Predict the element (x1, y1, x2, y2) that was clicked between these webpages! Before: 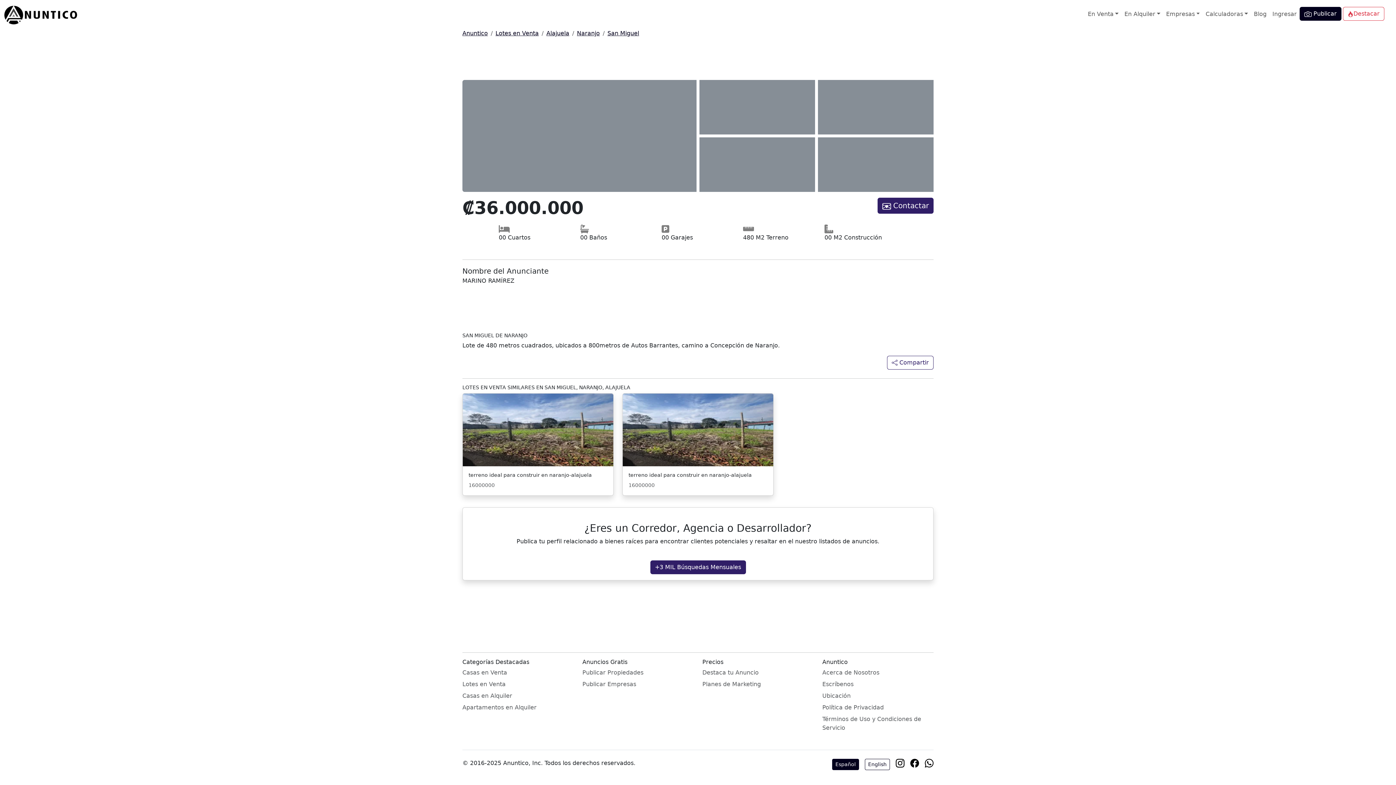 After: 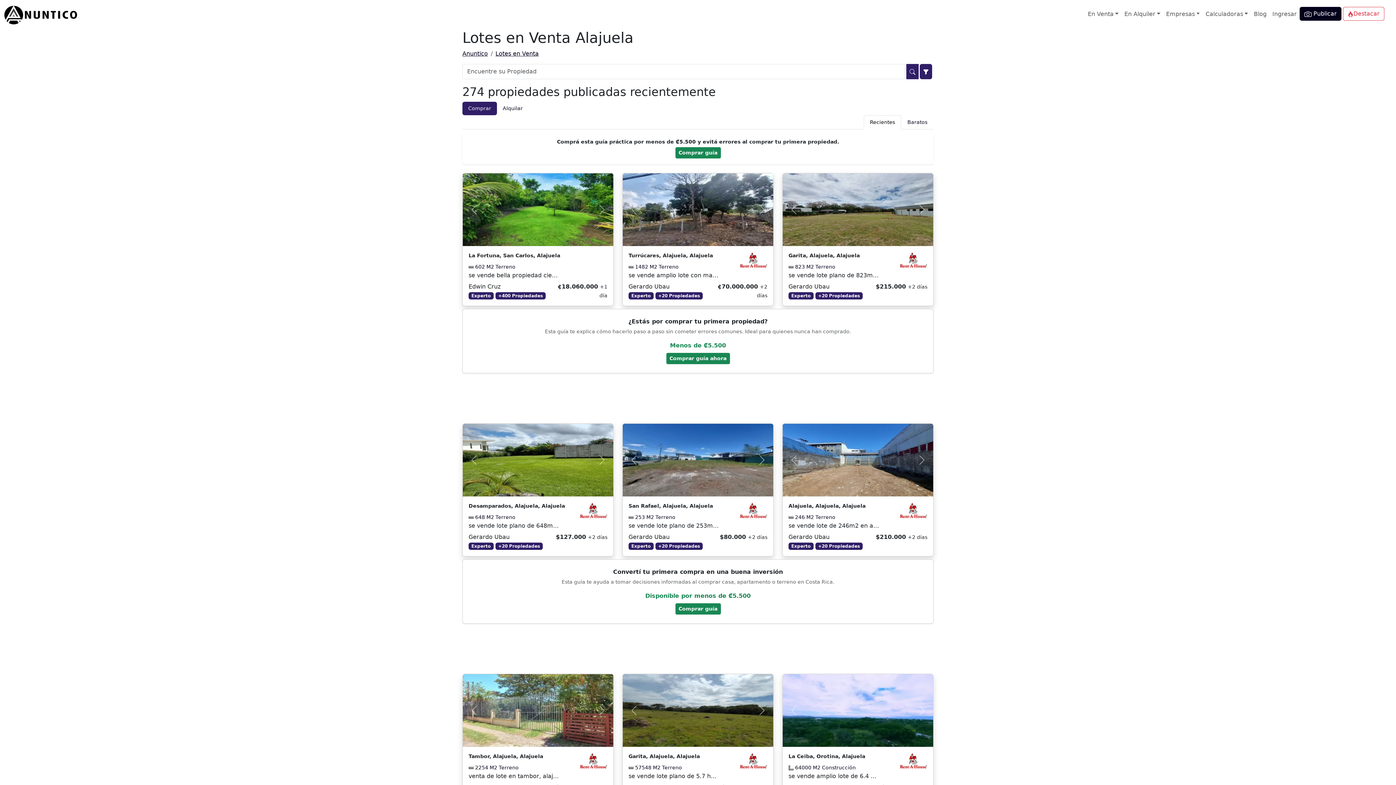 Action: bbox: (546, 29, 569, 36) label: Alajuela